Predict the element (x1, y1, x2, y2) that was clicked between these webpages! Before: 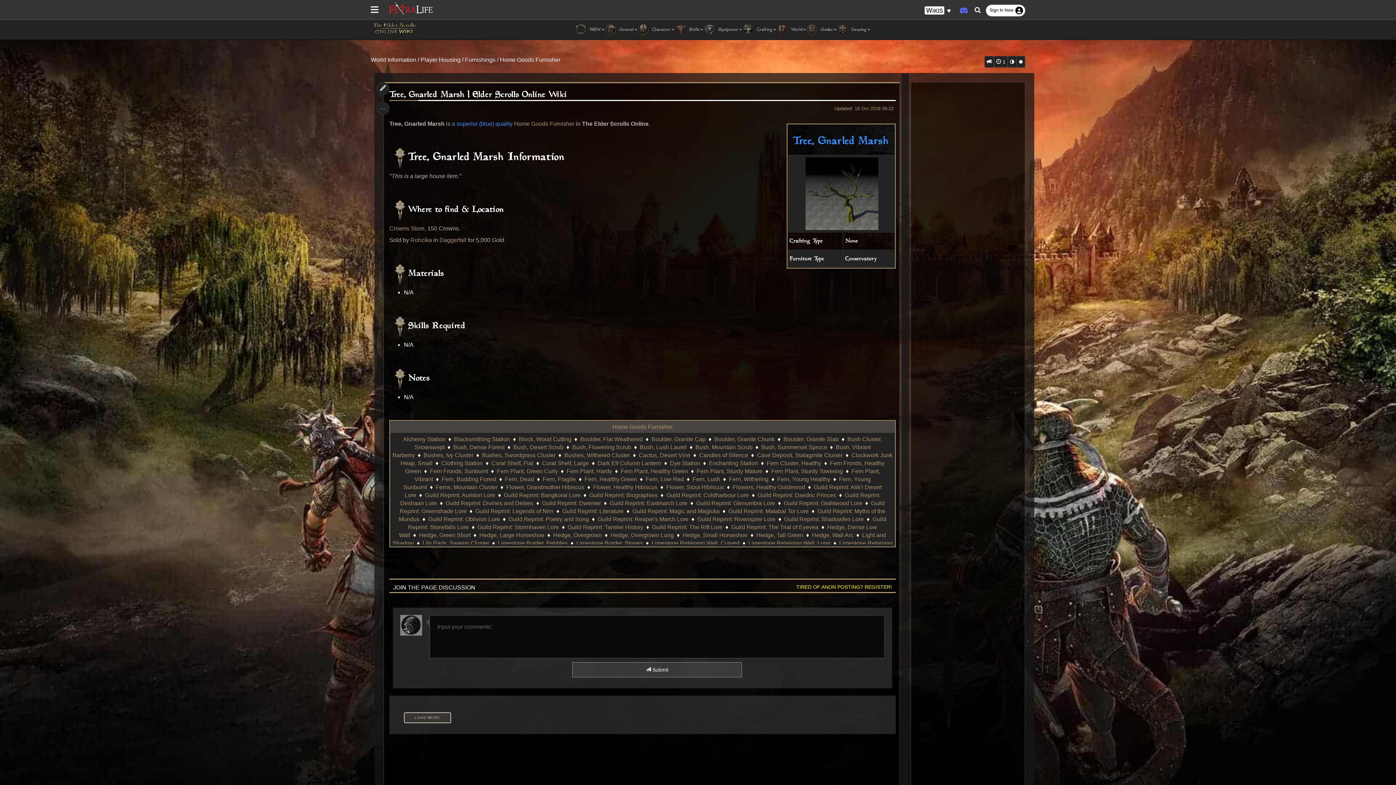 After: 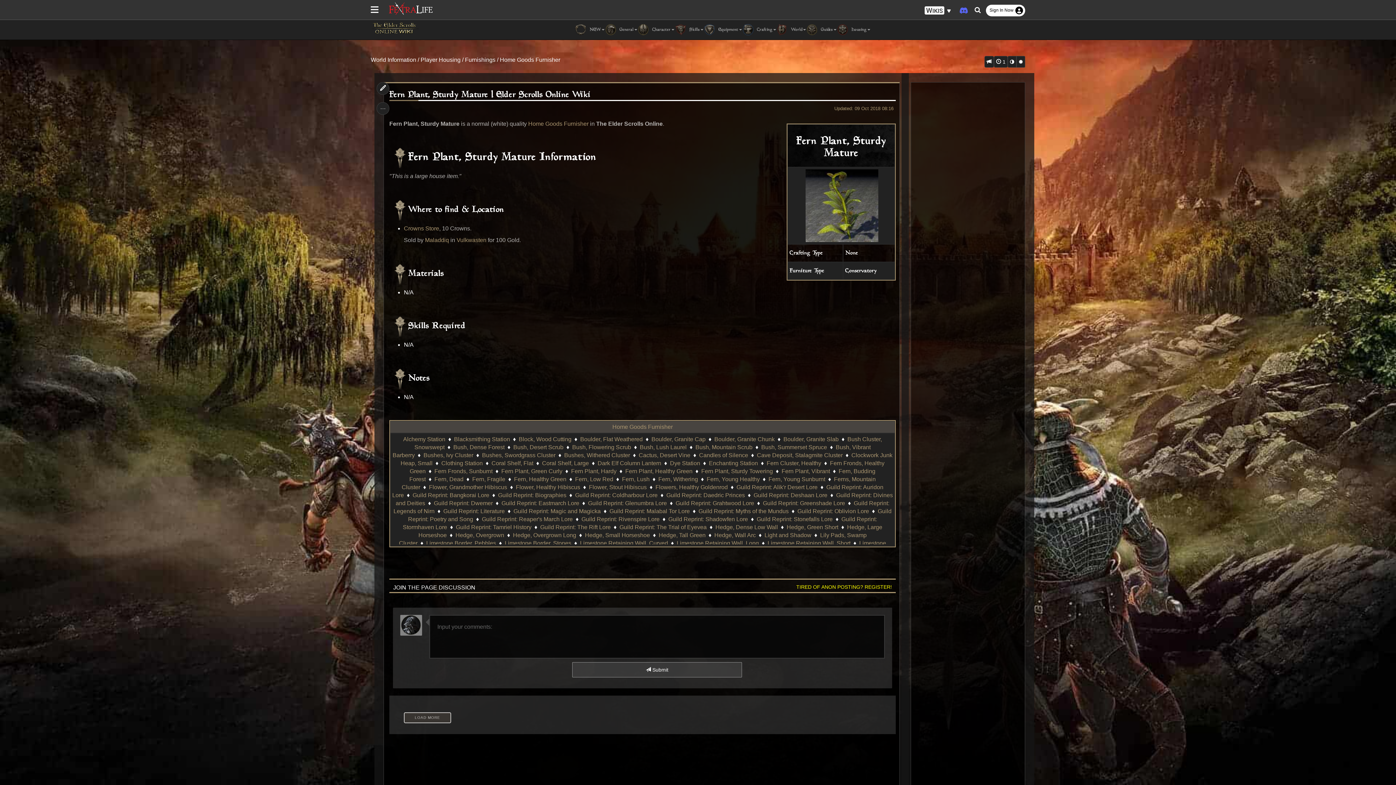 Action: bbox: (696, 468, 762, 474) label: Fern Plant, Sturdy Mature